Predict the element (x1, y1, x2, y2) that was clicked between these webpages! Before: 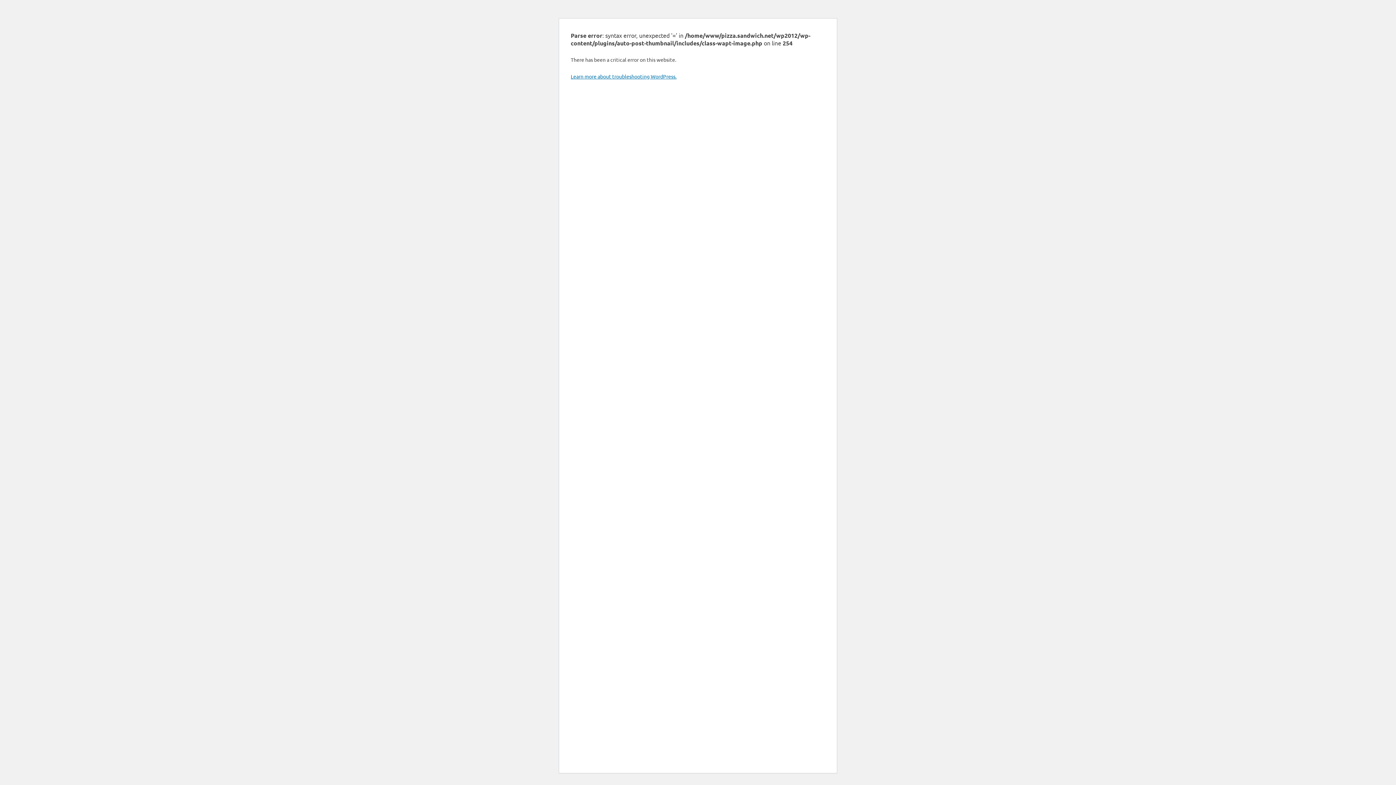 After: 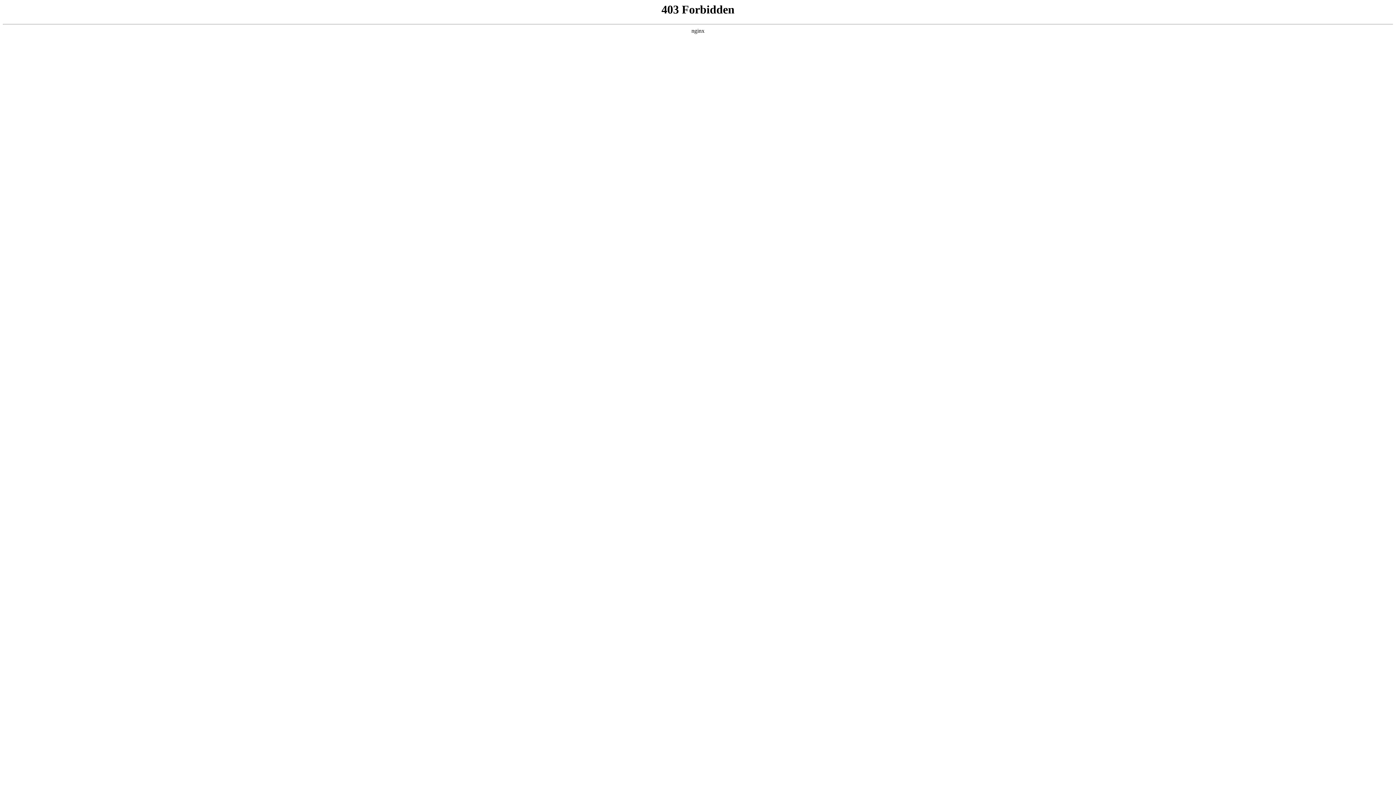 Action: label: Learn more about troubleshooting WordPress. bbox: (570, 73, 676, 79)